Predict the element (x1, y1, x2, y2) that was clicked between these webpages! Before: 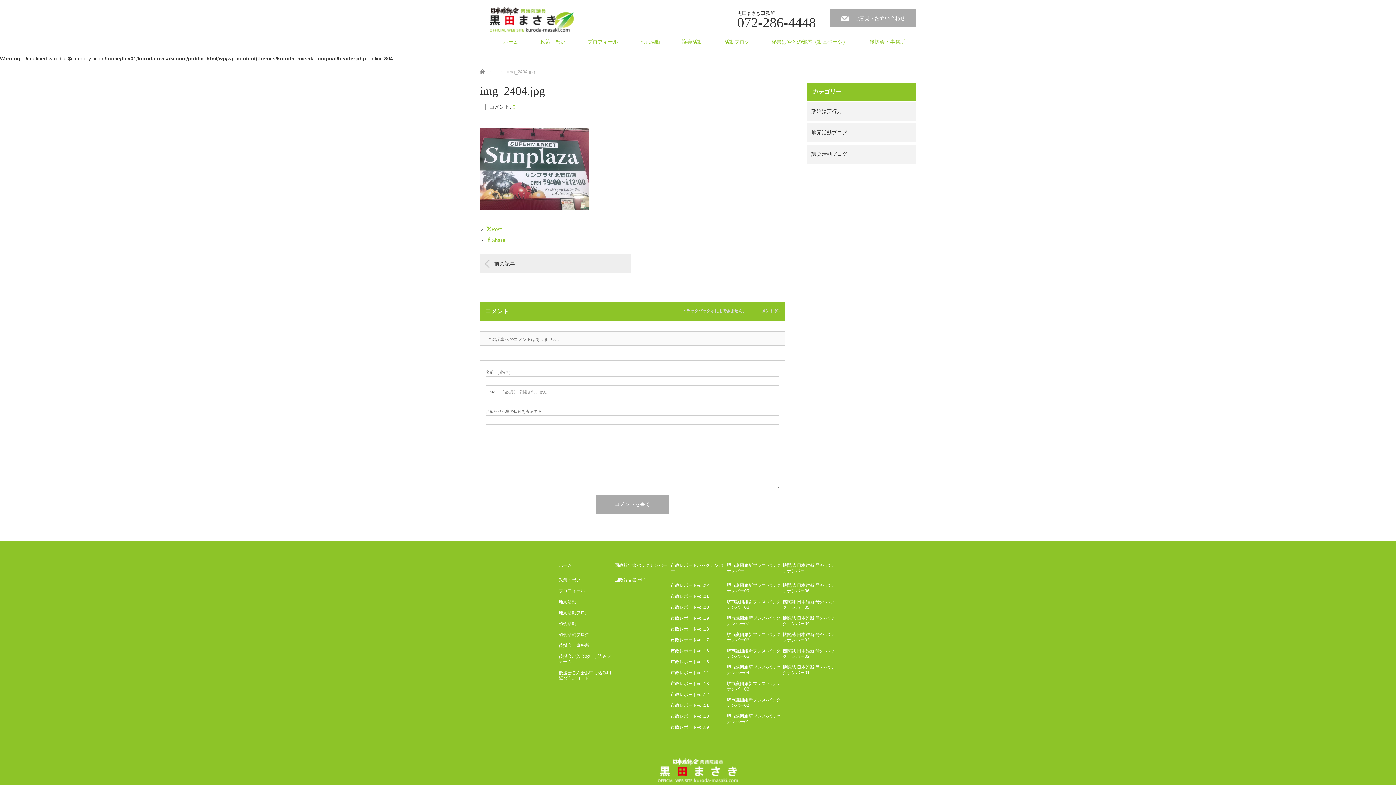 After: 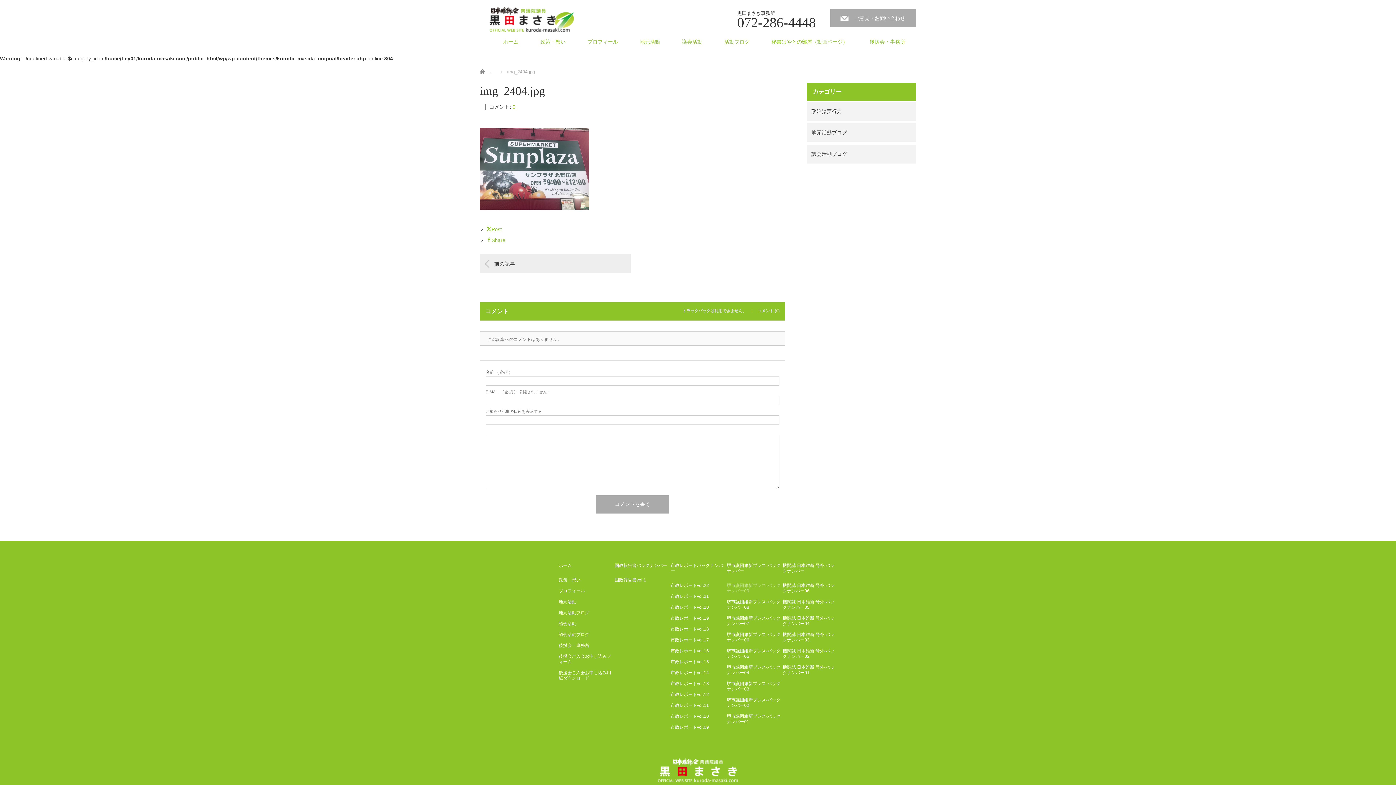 Action: bbox: (726, 583, 781, 594) label: 堺市議団維新プレス-バックナンバー09